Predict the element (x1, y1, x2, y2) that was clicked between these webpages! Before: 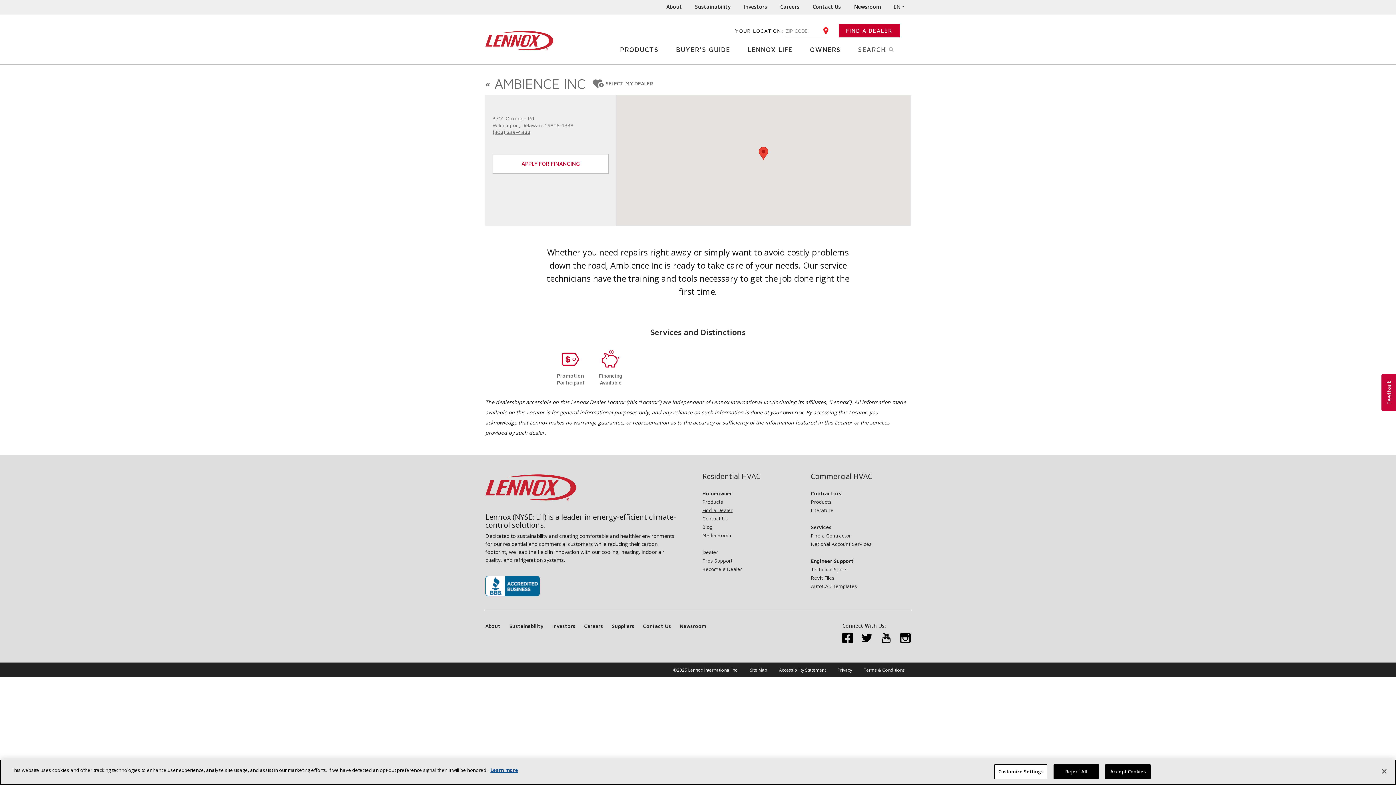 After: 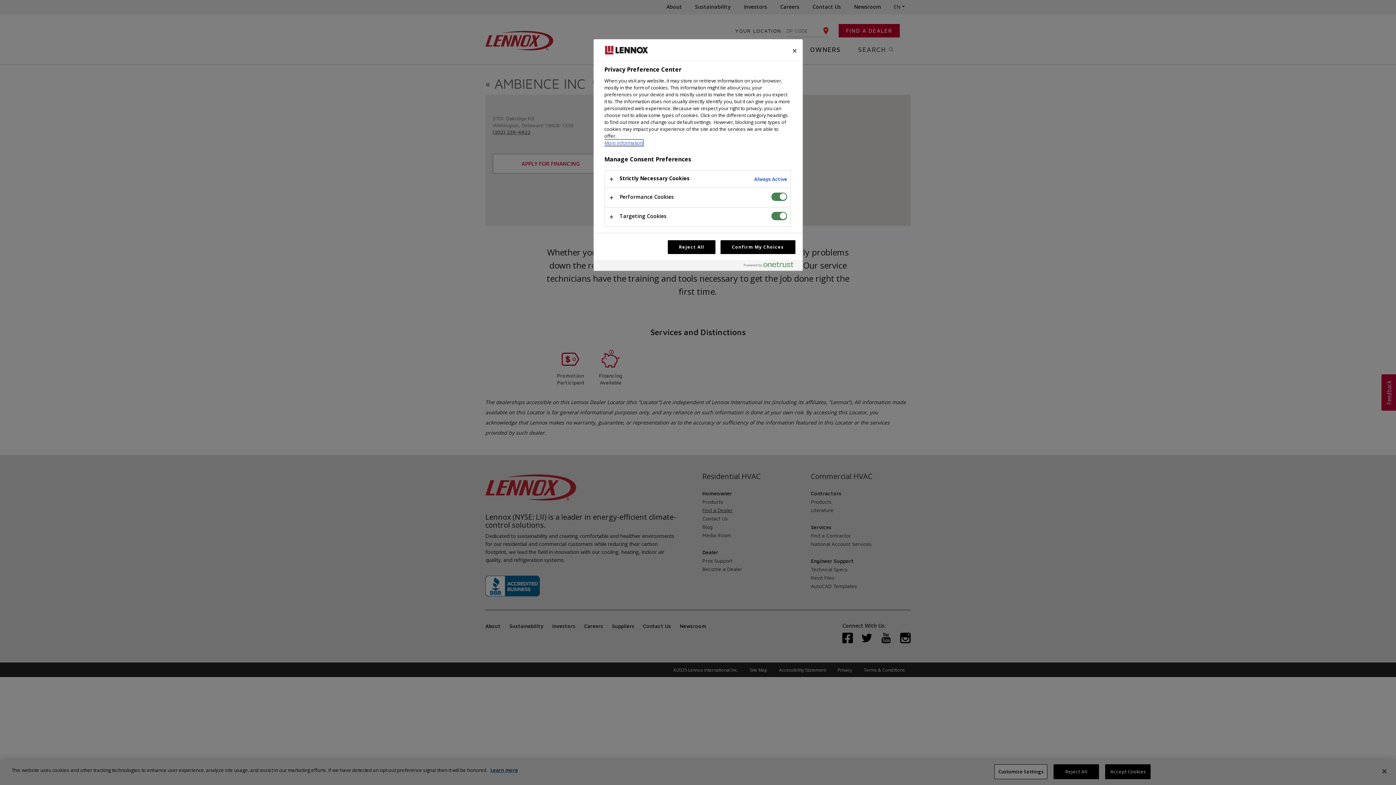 Action: bbox: (994, 764, 1047, 779) label: Customize Settings